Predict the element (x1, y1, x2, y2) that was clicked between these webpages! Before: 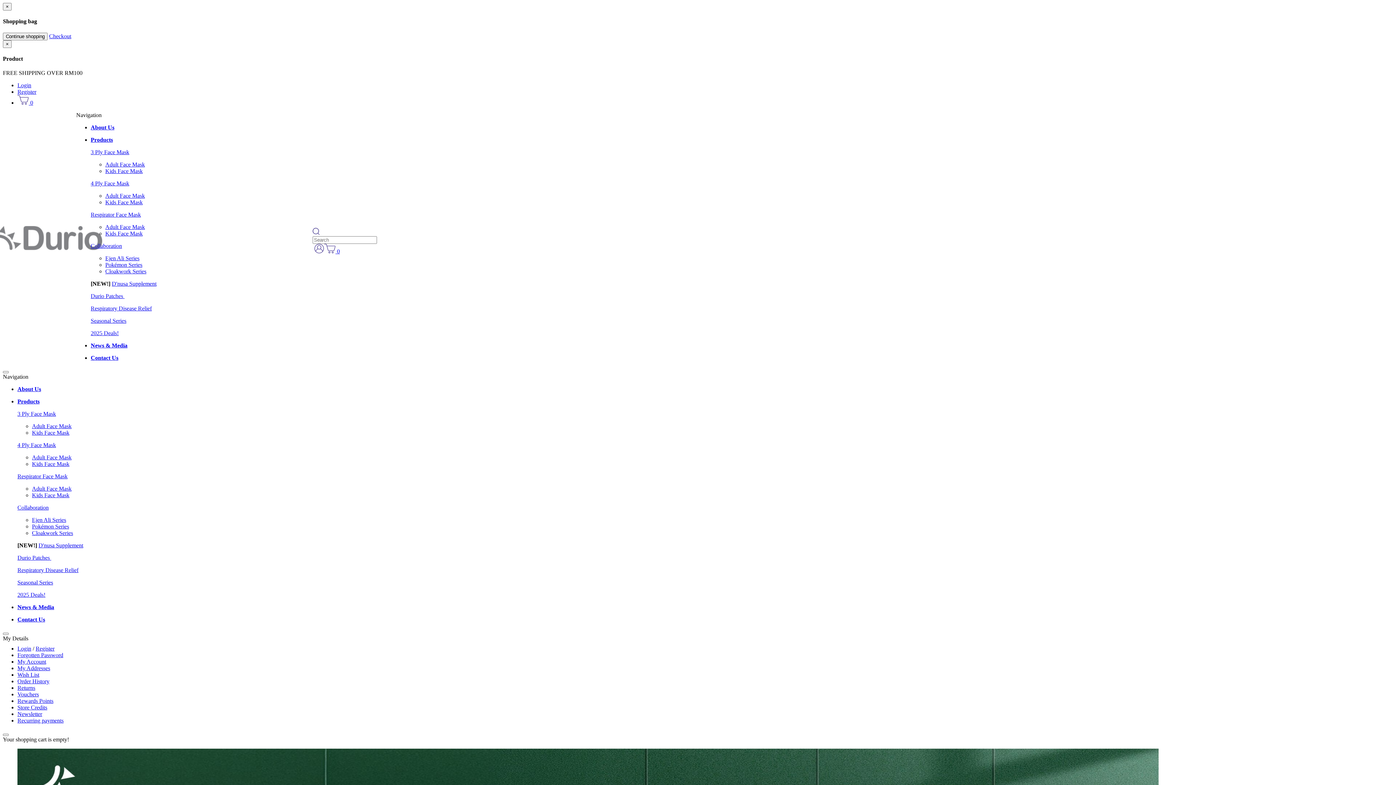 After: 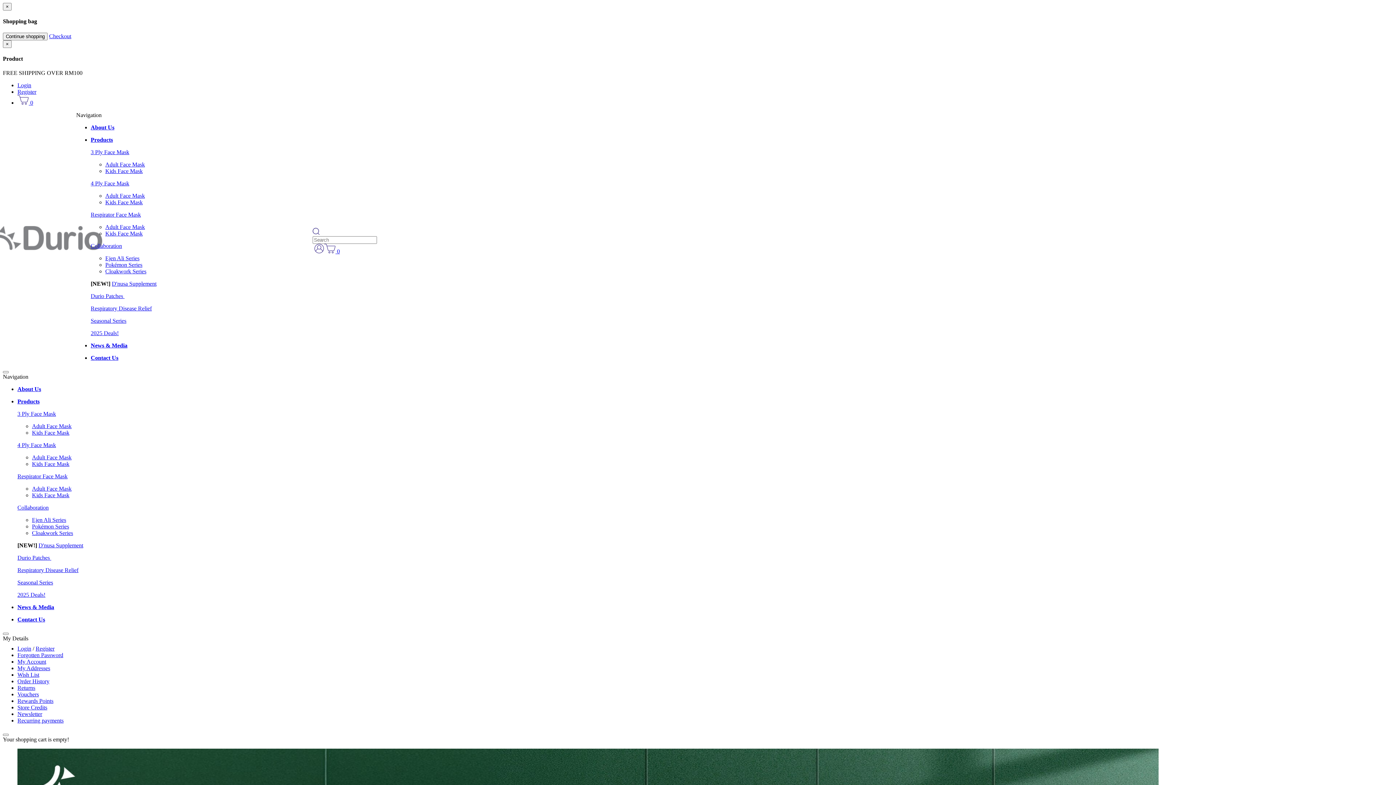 Action: bbox: (314, 244, 322, 255)